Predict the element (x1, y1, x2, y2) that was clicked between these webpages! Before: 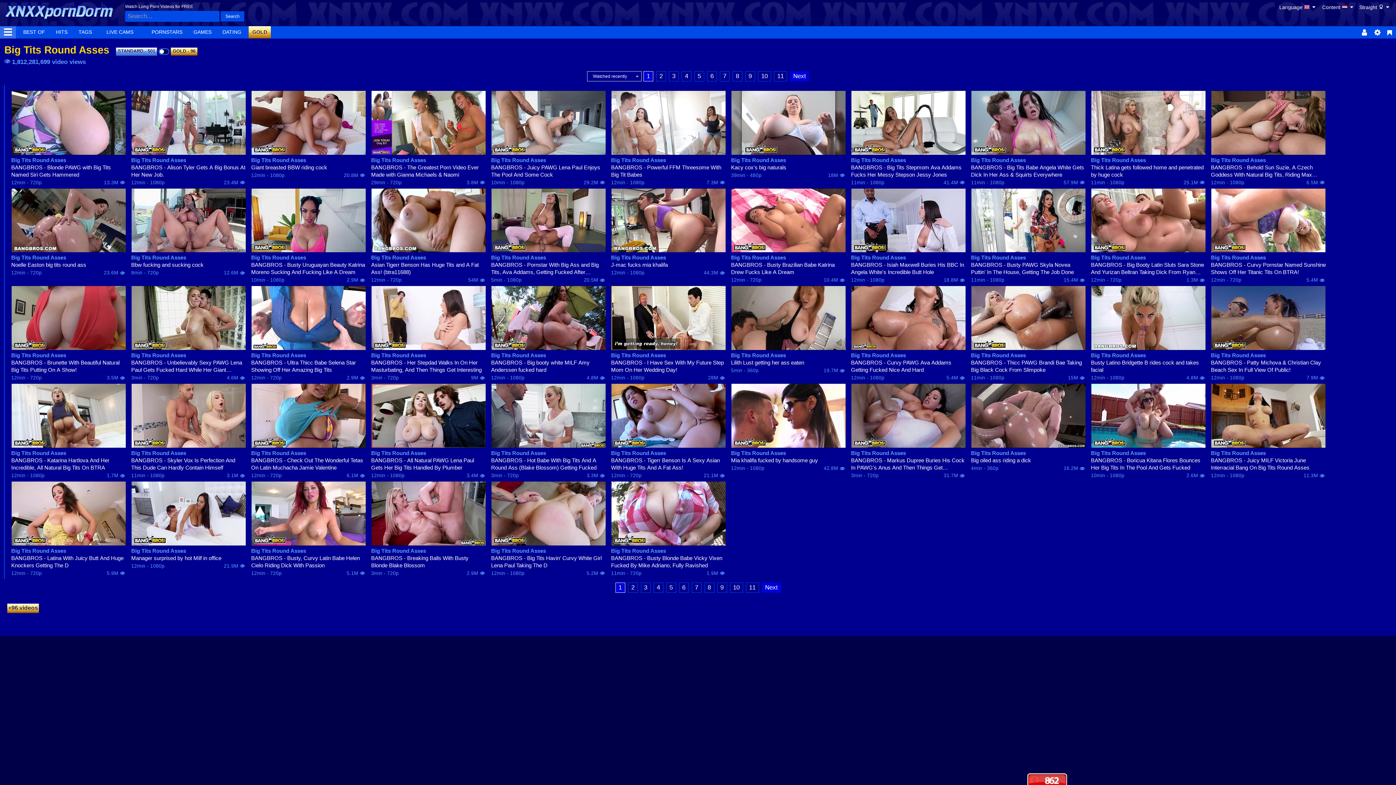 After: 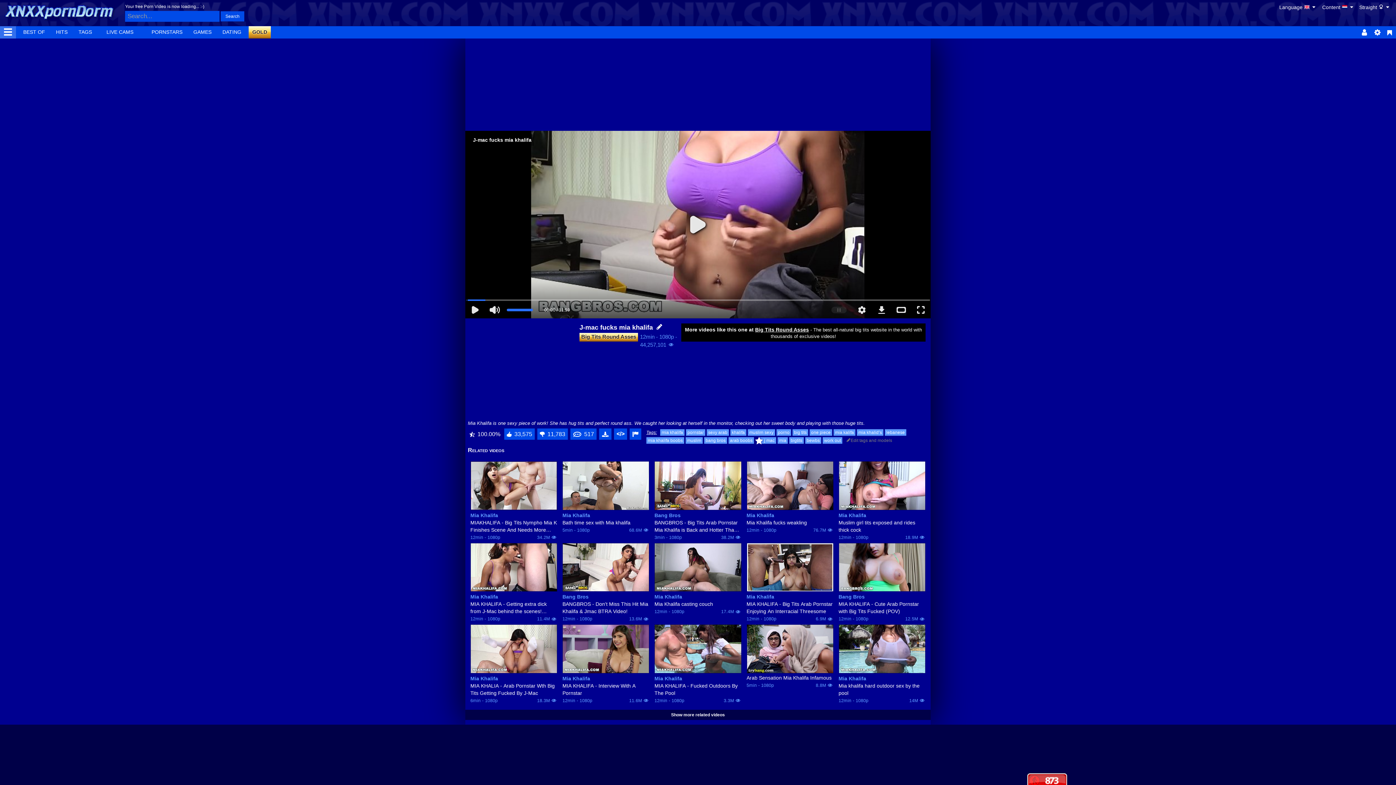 Action: bbox: (611, 188, 726, 252)